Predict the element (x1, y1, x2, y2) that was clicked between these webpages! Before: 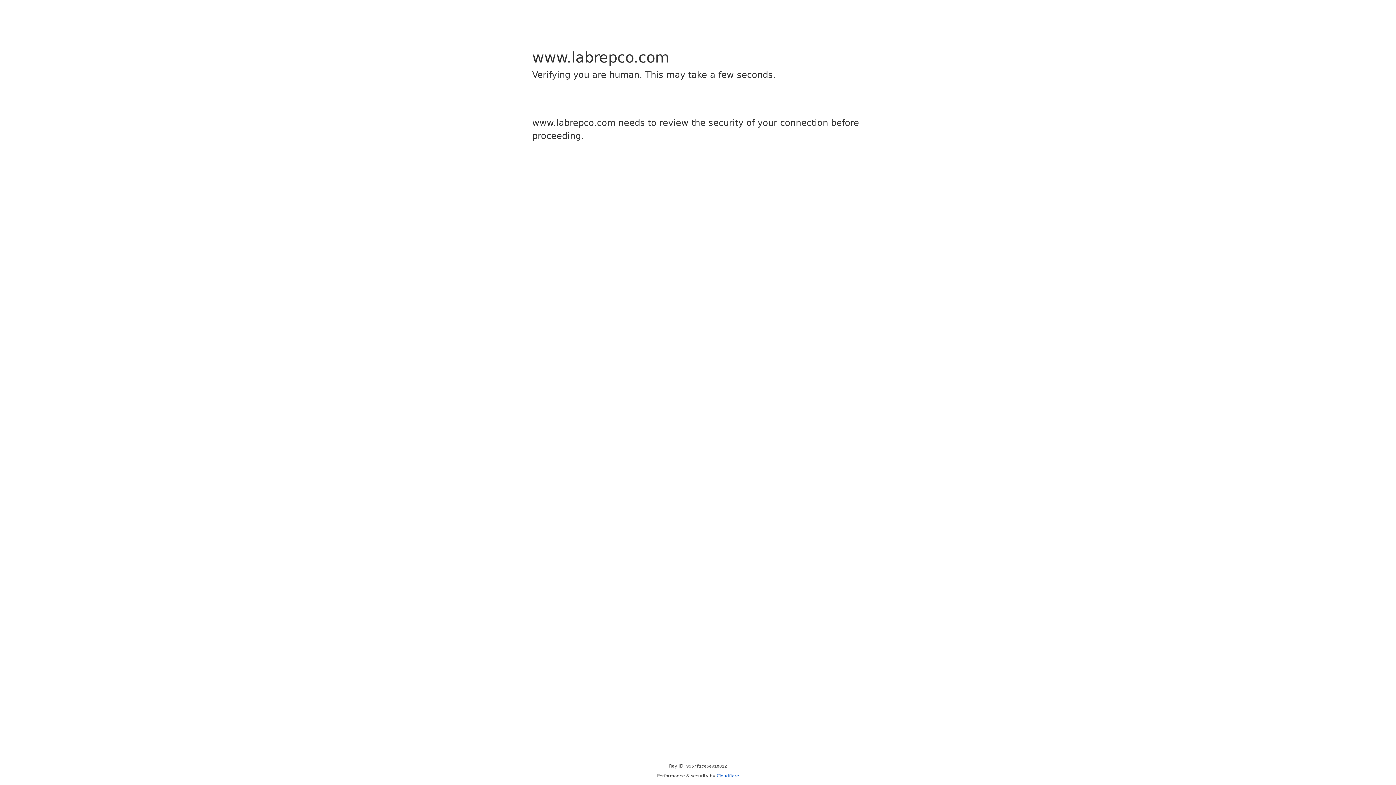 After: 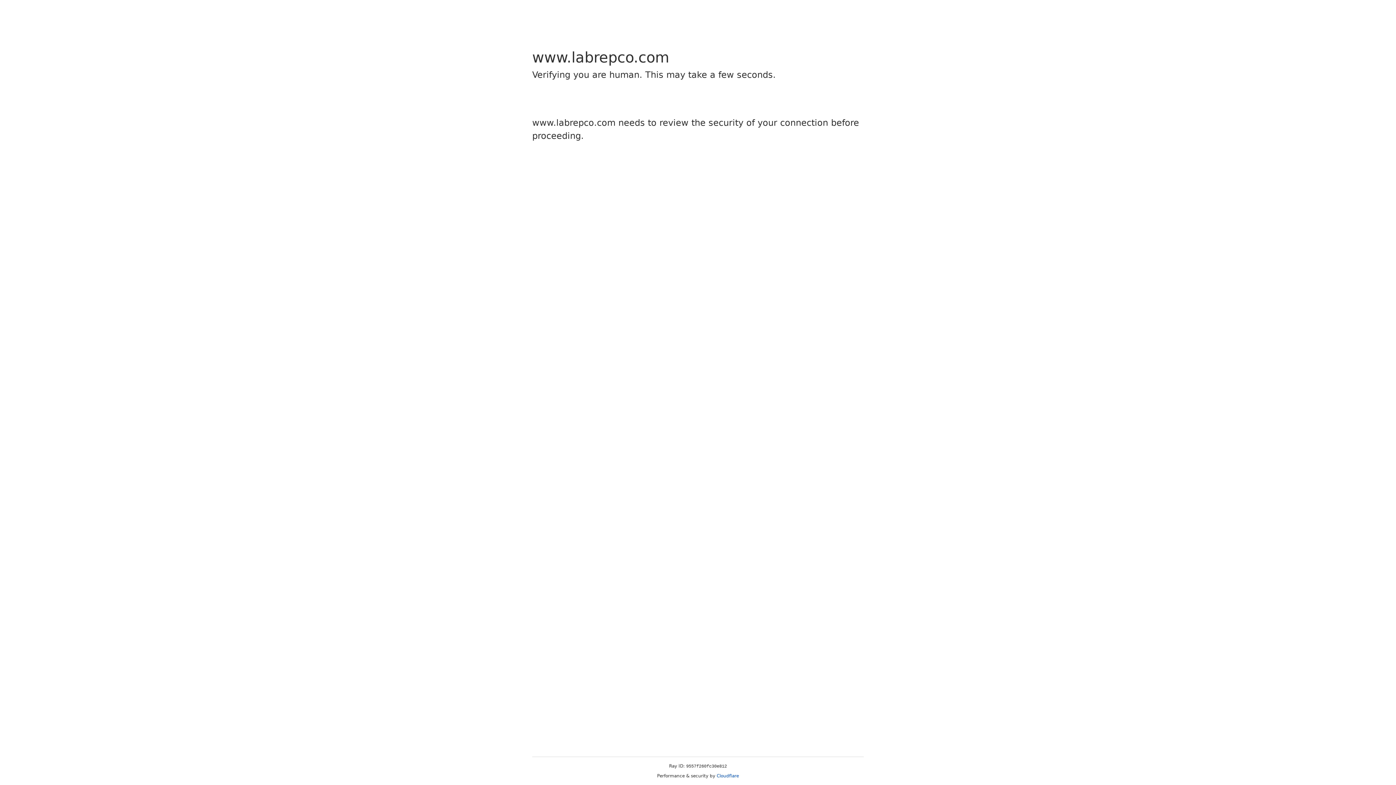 Action: label: Cloudflare bbox: (716, 773, 739, 778)